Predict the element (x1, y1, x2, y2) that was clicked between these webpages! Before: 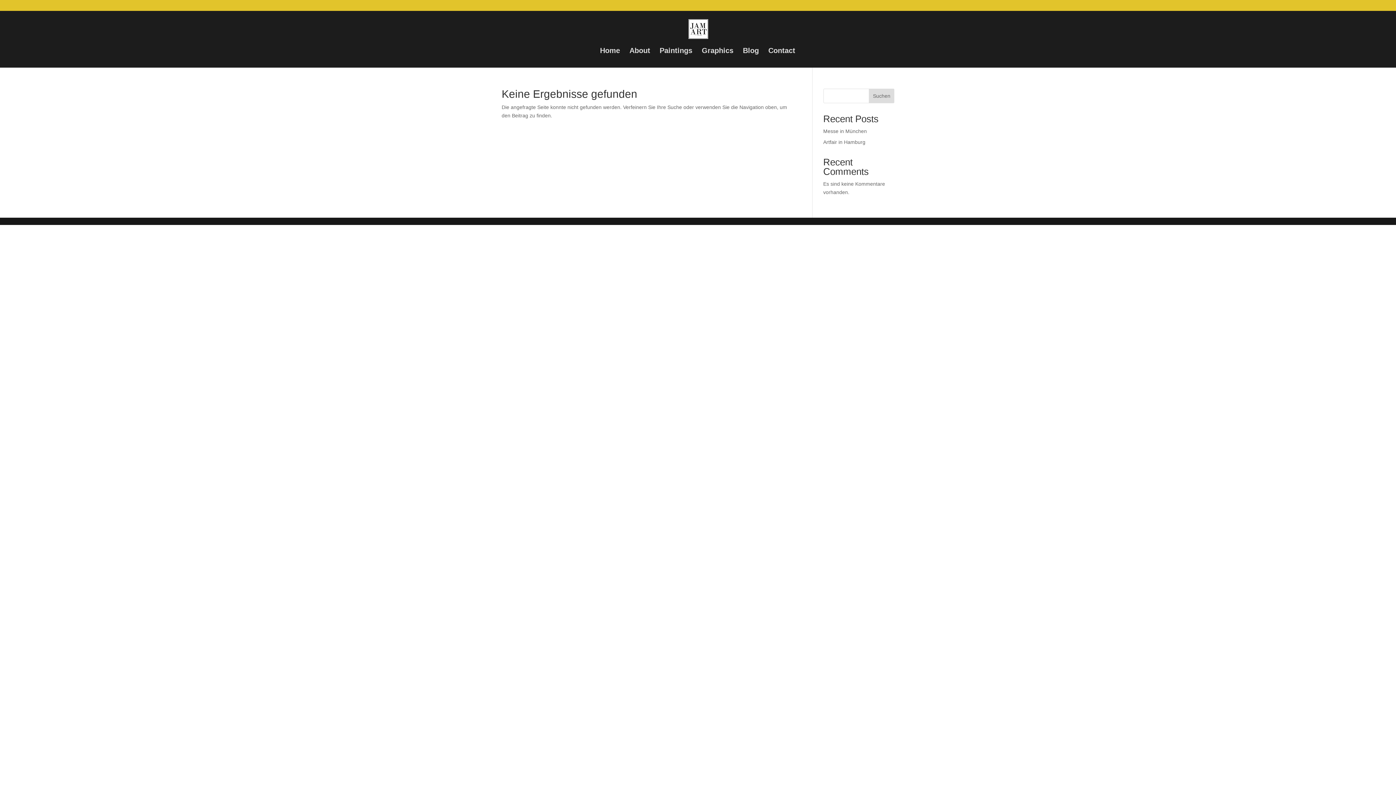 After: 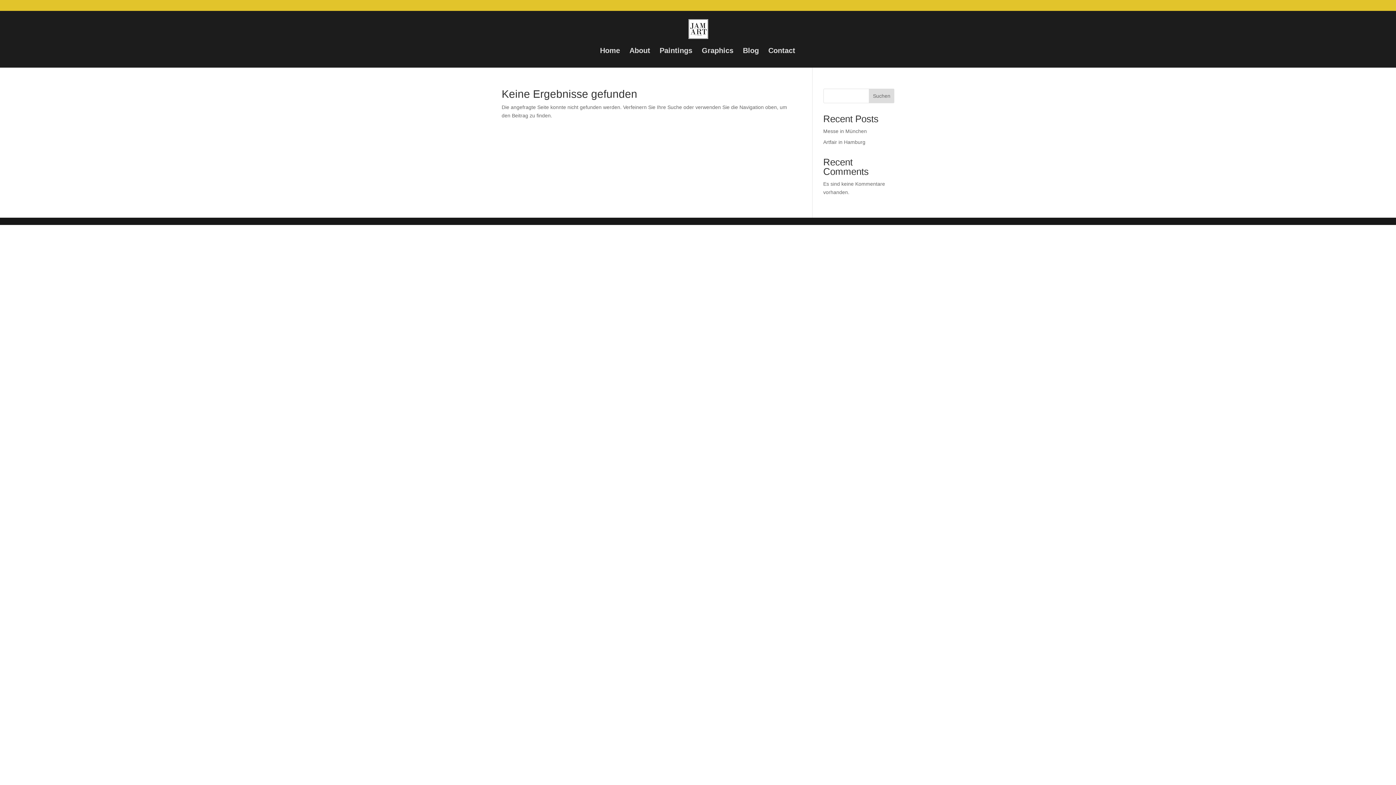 Action: bbox: (1353, 3, 1362, 10) label: Blog